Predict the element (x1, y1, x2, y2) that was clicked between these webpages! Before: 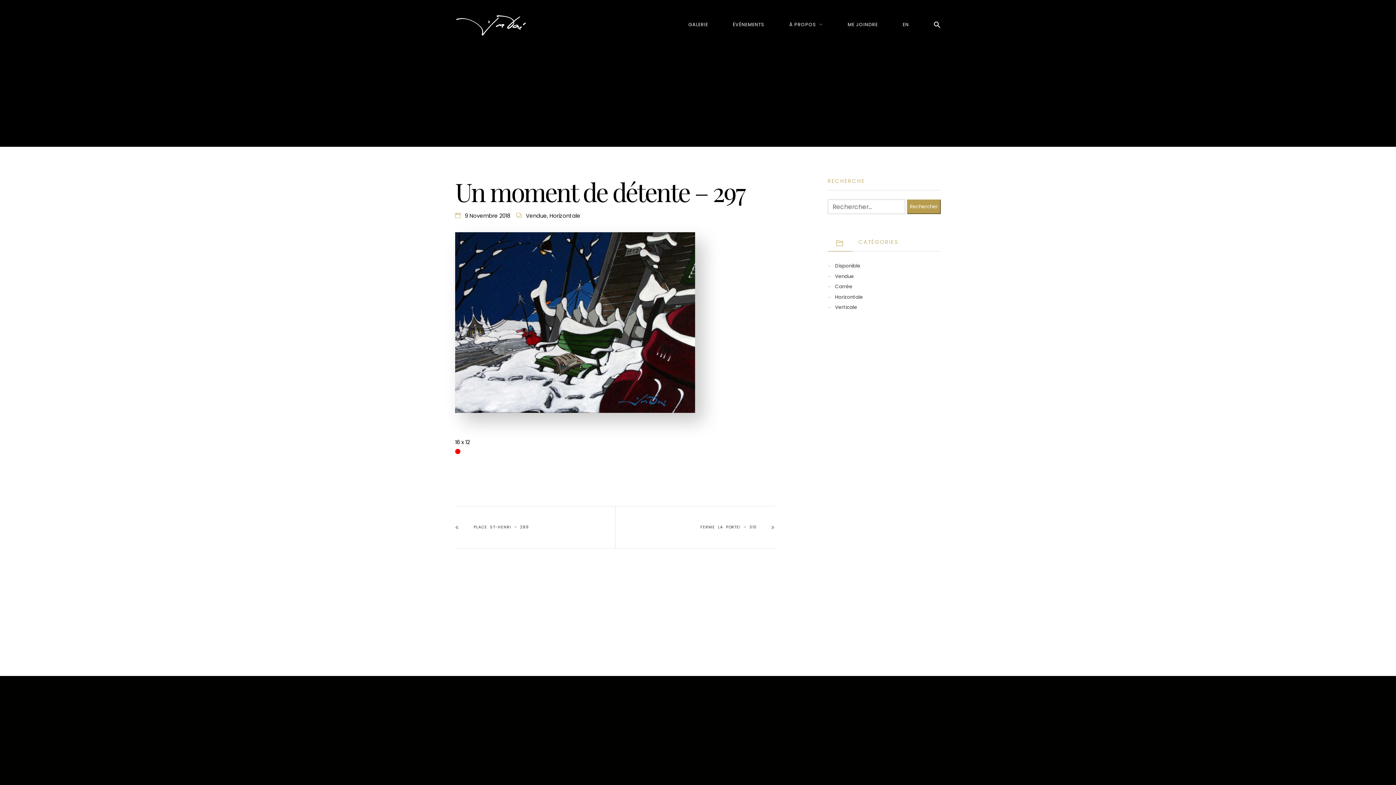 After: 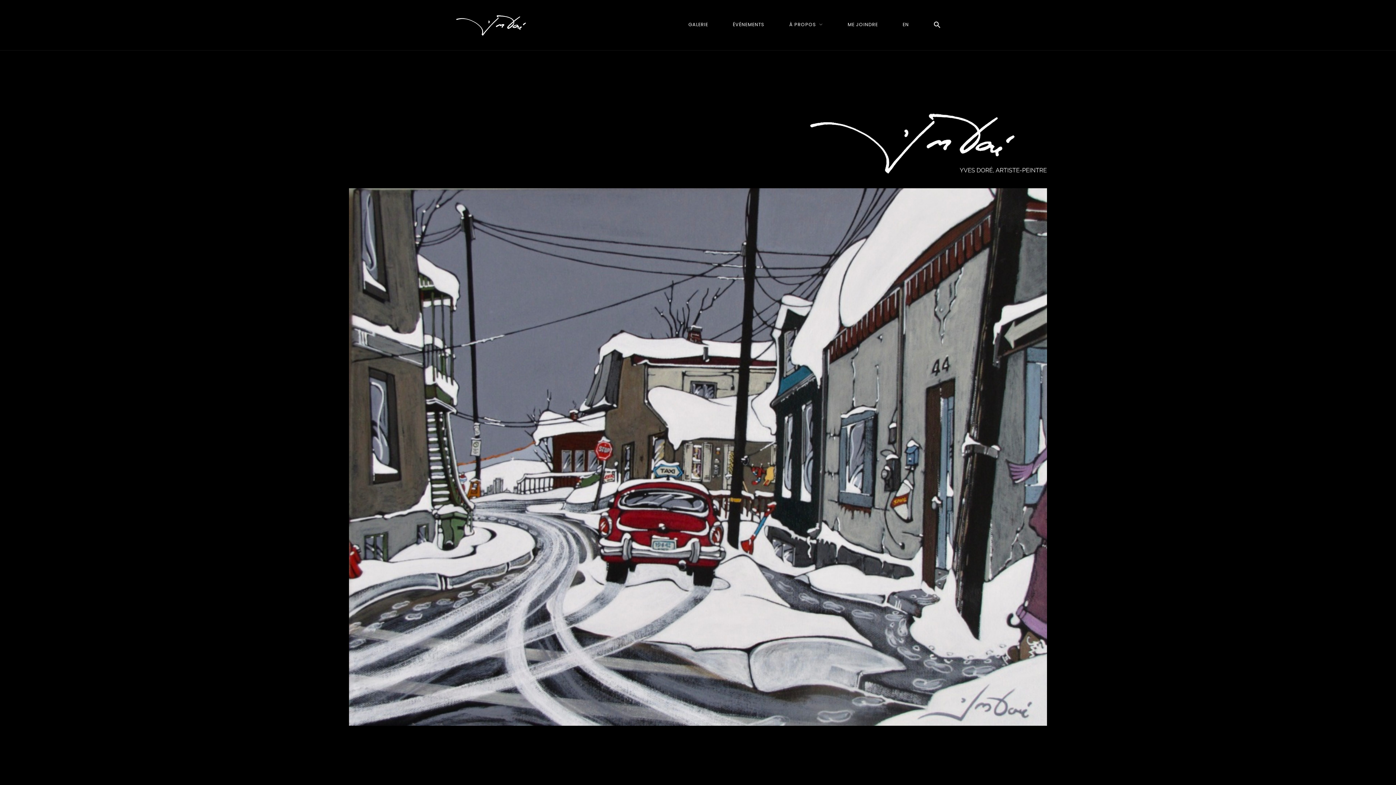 Action: bbox: (455, 13, 537, 36)